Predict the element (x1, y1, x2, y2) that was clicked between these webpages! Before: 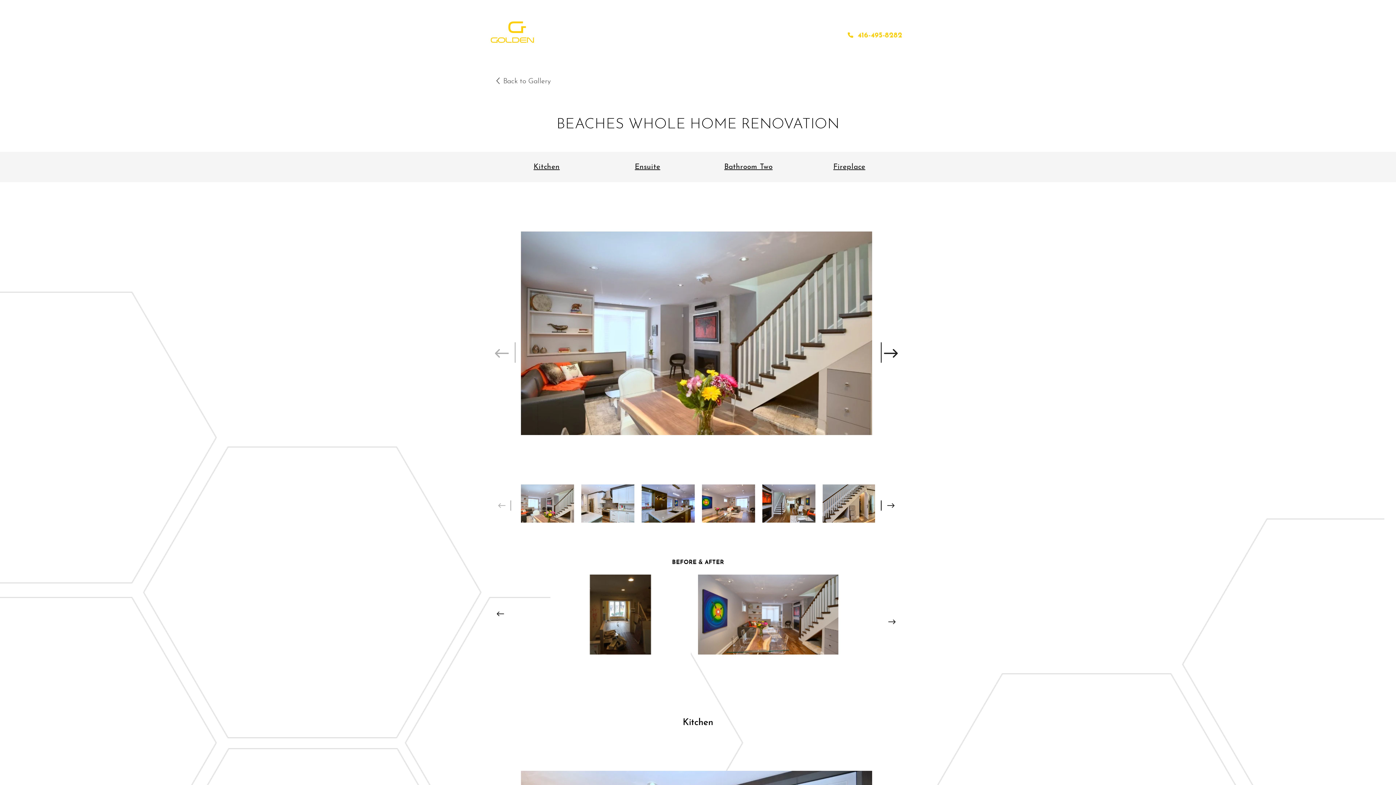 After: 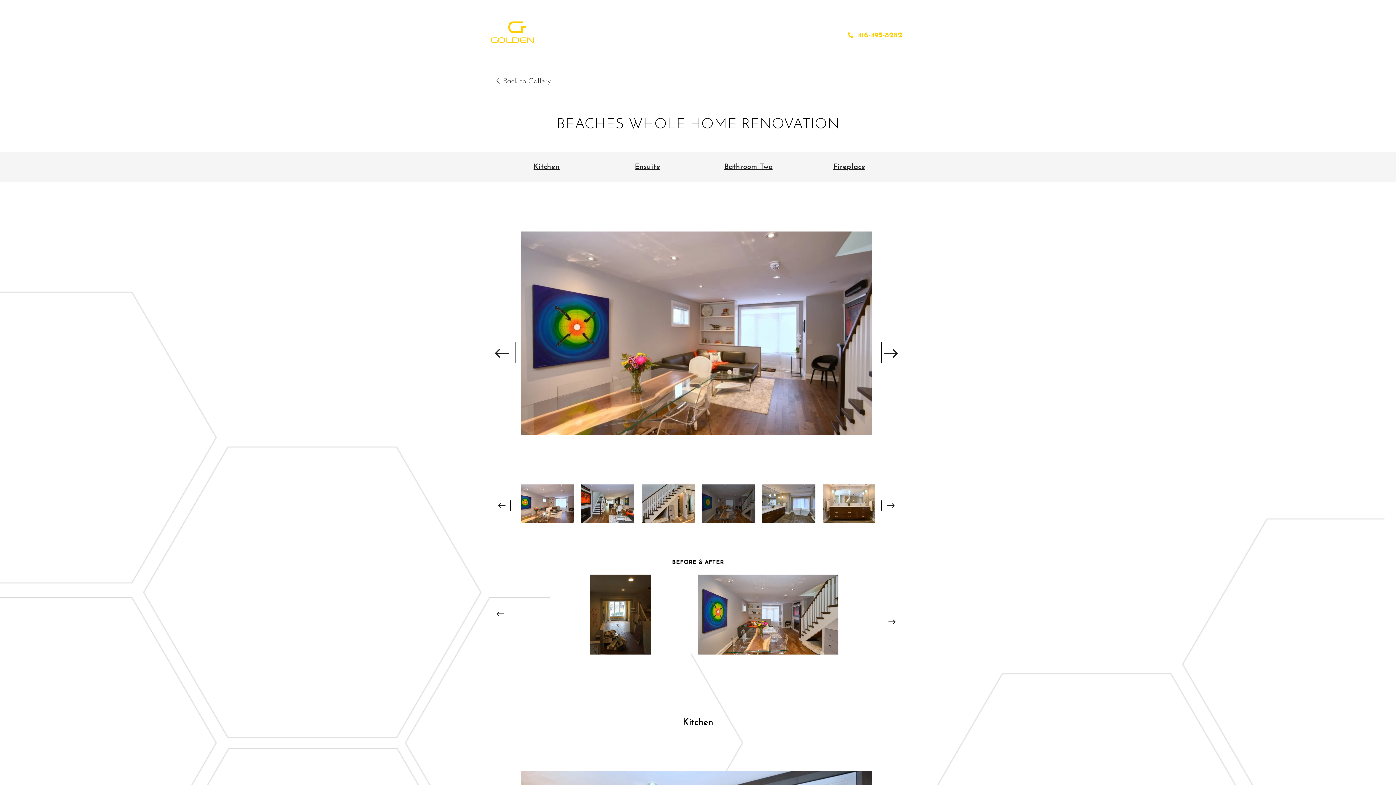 Action: bbox: (702, 484, 755, 523) label: Go to slide 4